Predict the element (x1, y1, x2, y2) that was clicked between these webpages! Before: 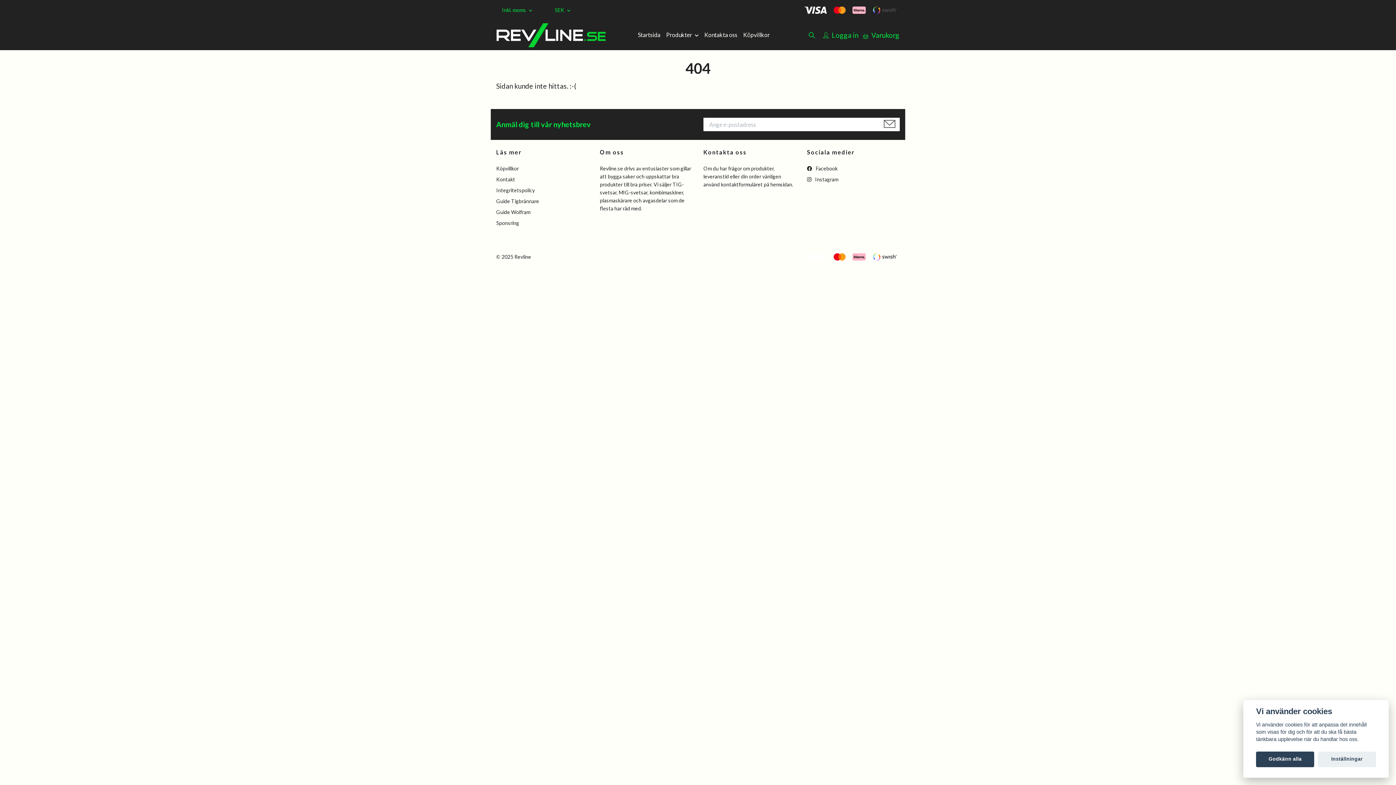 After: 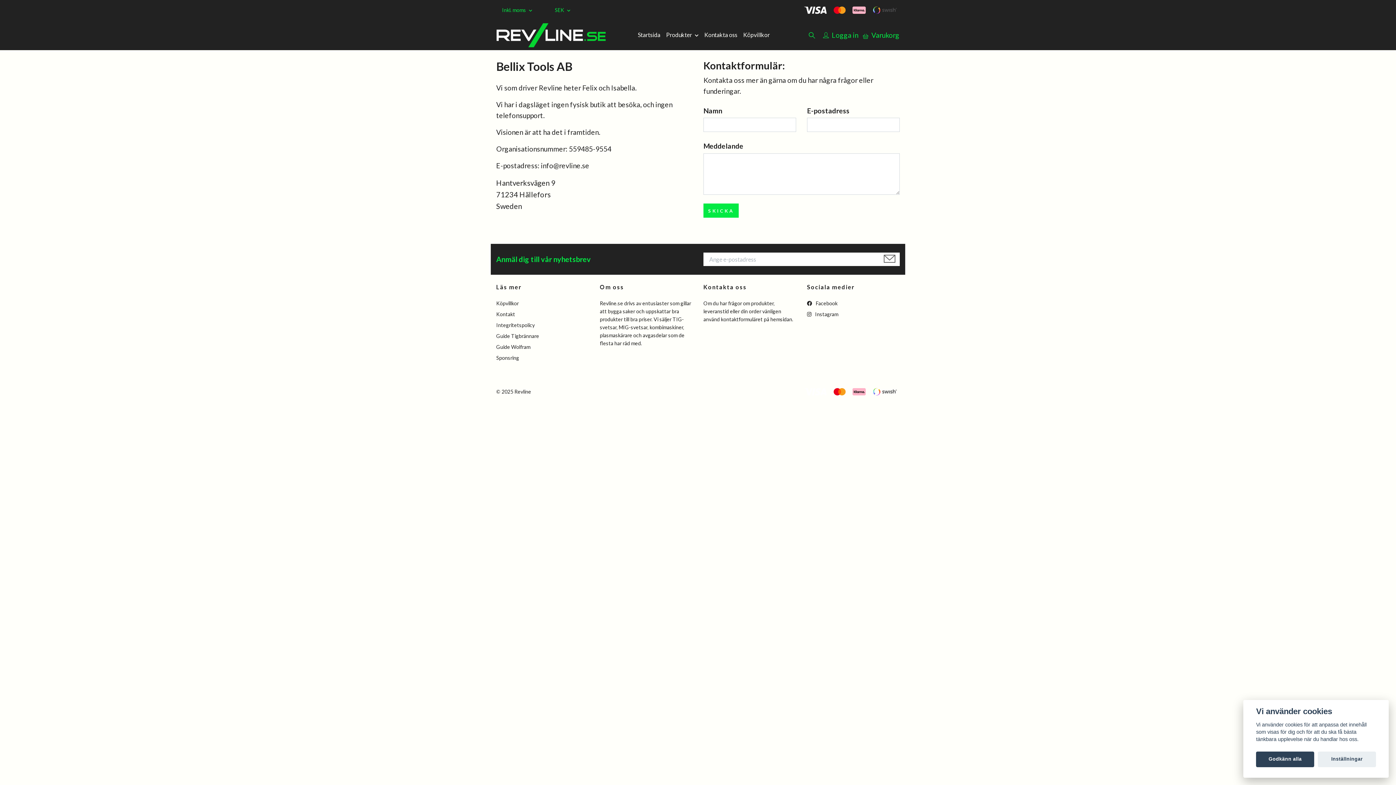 Action: label: Kontakt bbox: (496, 176, 515, 182)